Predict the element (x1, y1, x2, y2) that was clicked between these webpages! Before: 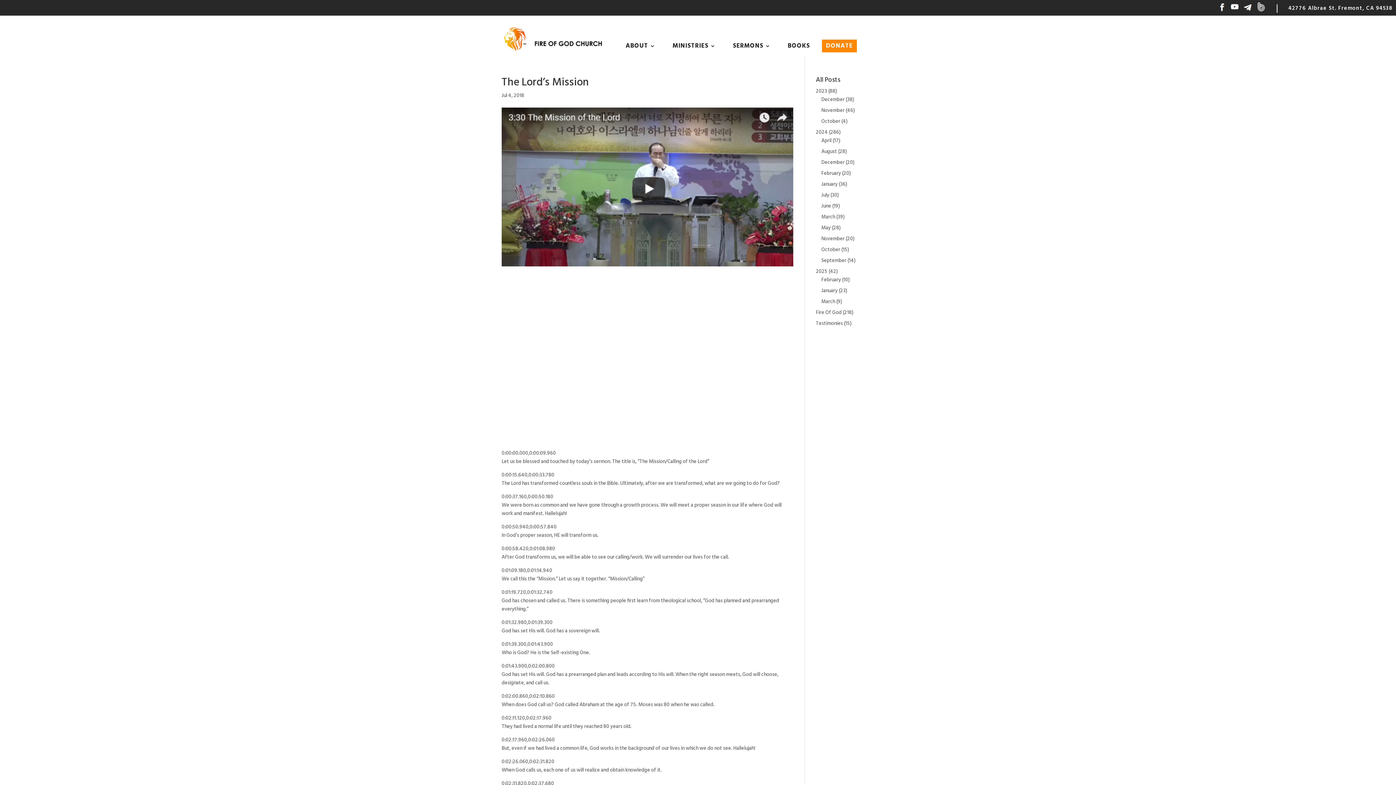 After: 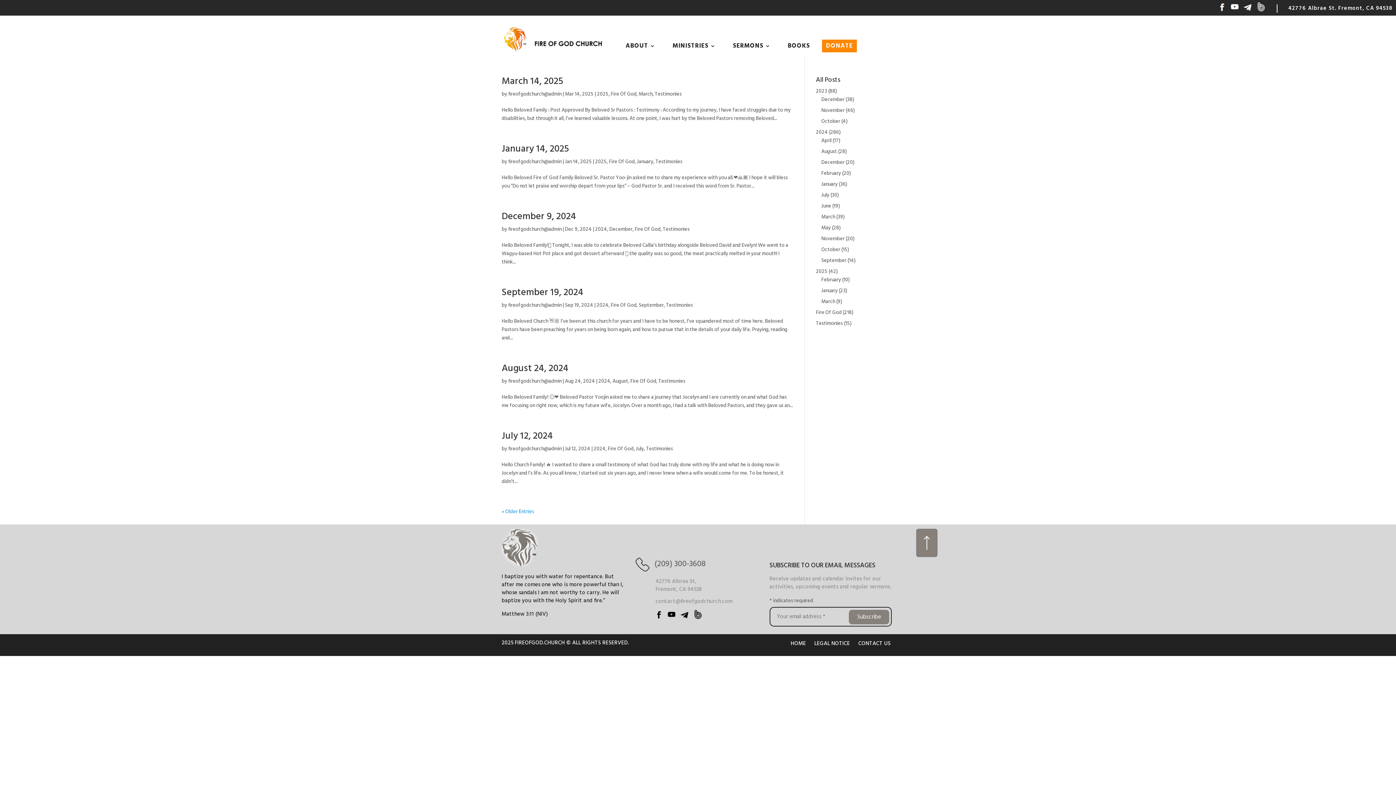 Action: bbox: (816, 319, 843, 328) label: Testimonies